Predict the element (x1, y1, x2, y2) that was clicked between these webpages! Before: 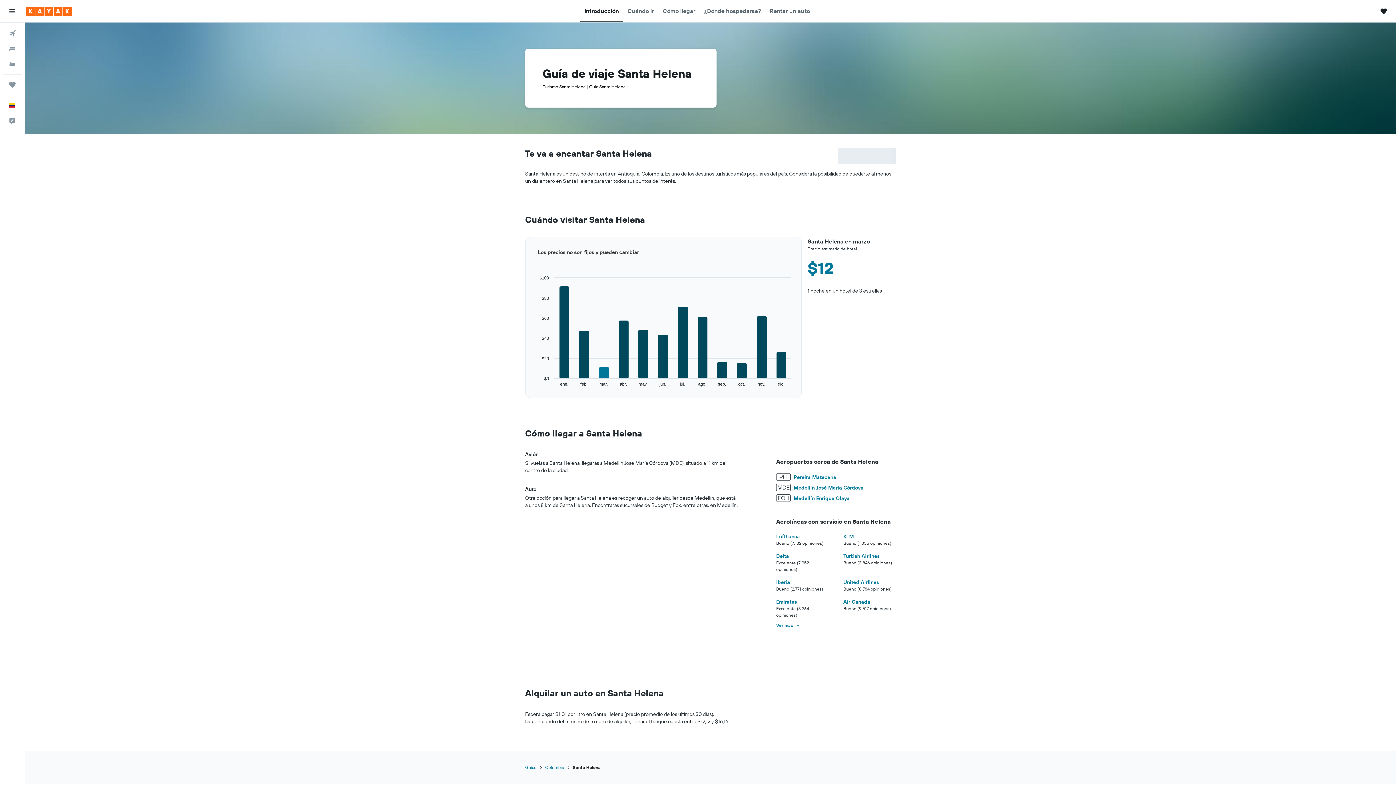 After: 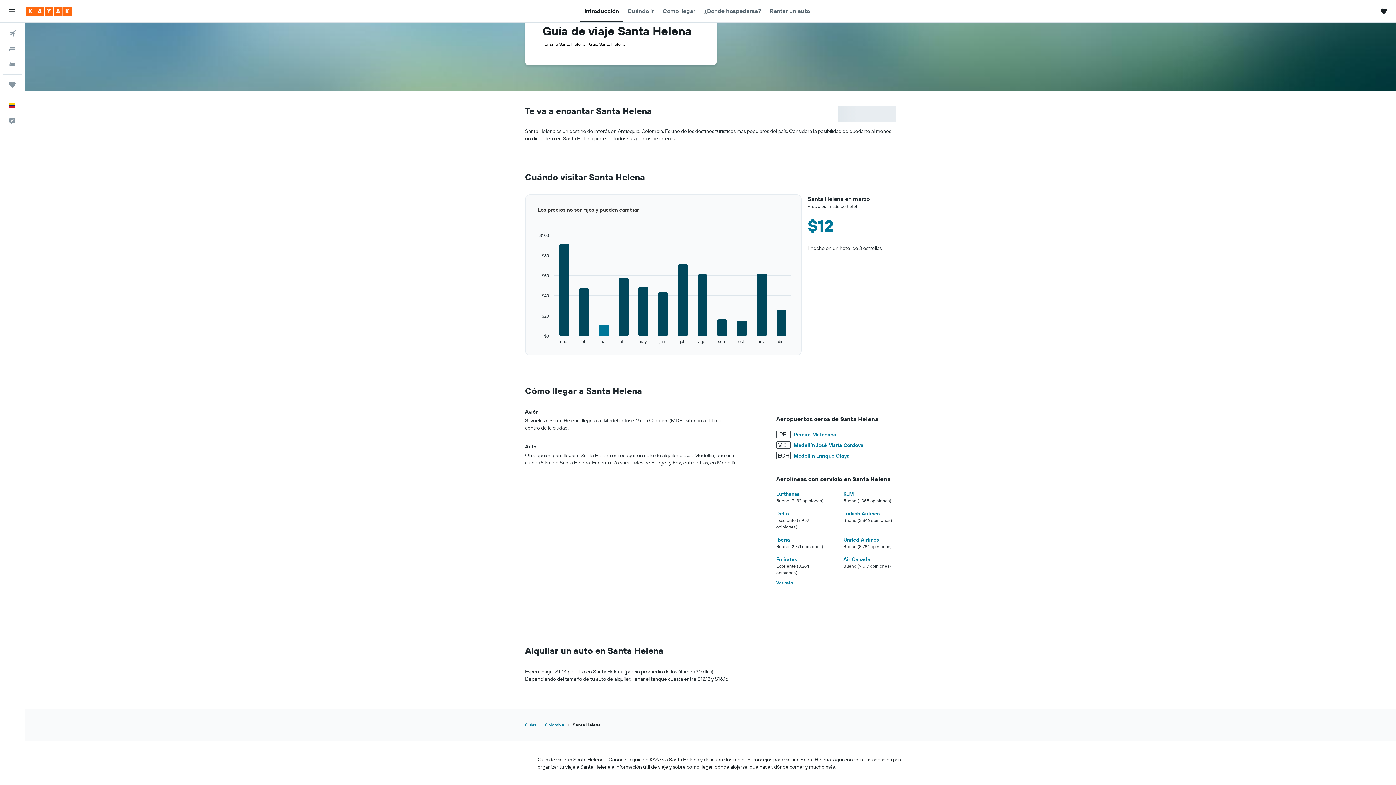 Action: bbox: (627, 0, 654, 22) label: Cuándo ir